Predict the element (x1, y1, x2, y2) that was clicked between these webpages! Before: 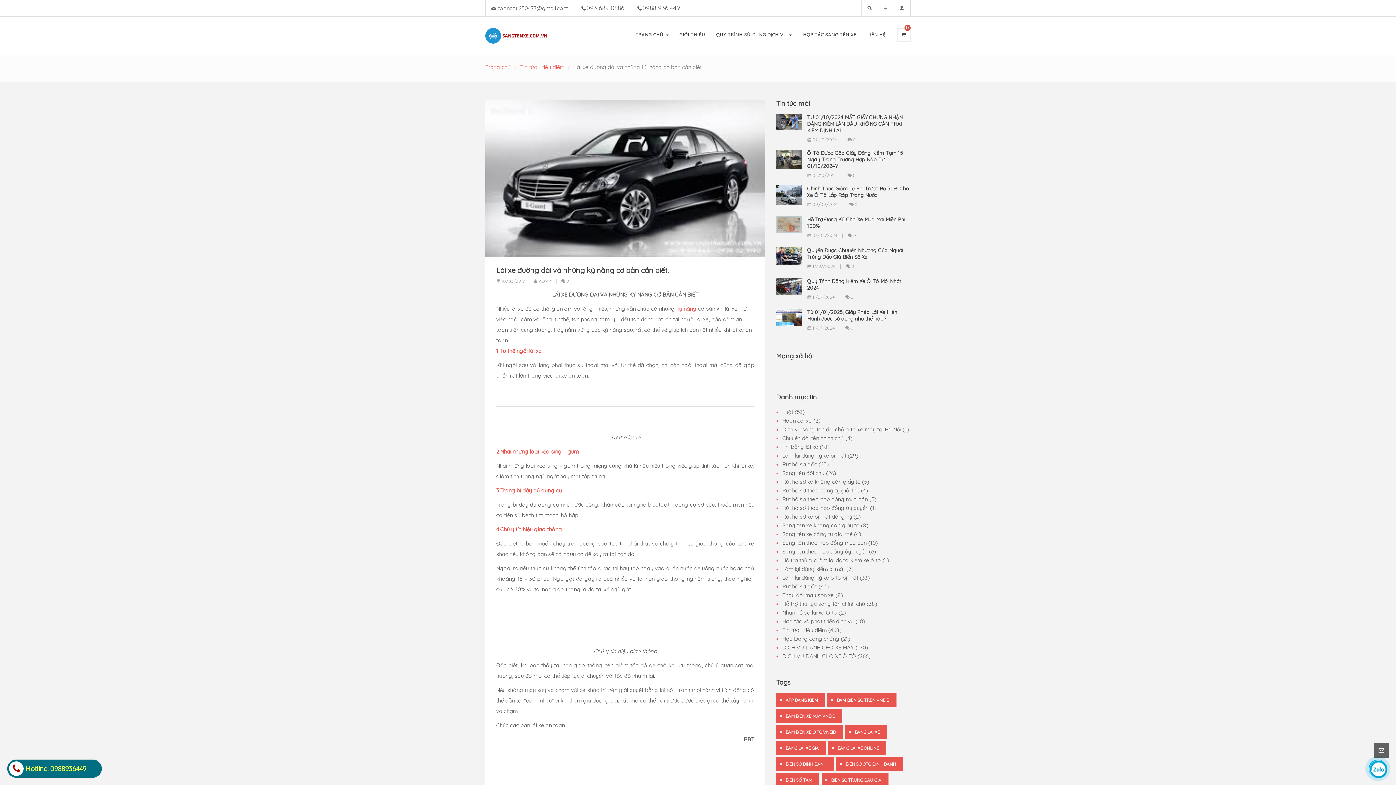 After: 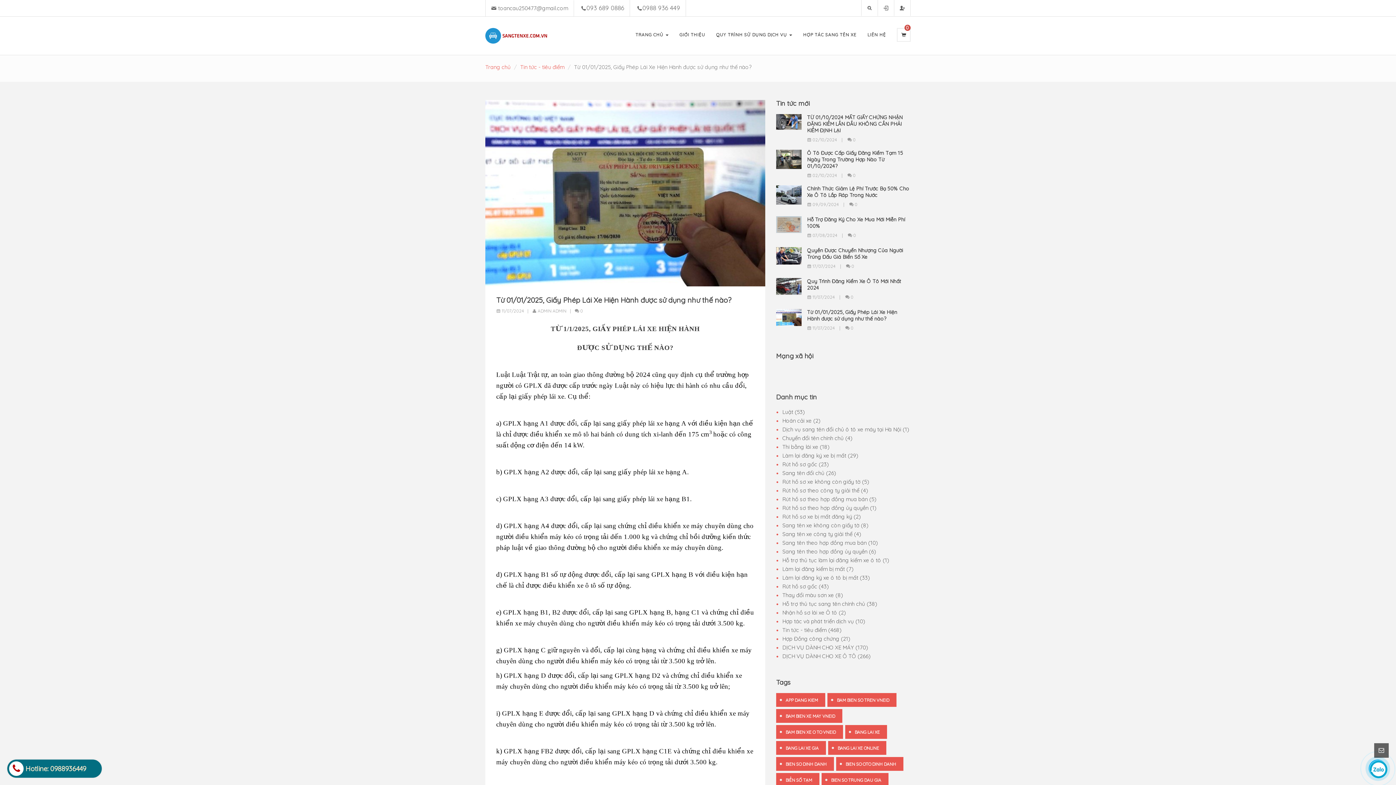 Action: bbox: (807, 309, 897, 322) label: Từ 01/01/2025, Giấy Phép Lái Xe Hiện Hành được sử dụng như thế nào?